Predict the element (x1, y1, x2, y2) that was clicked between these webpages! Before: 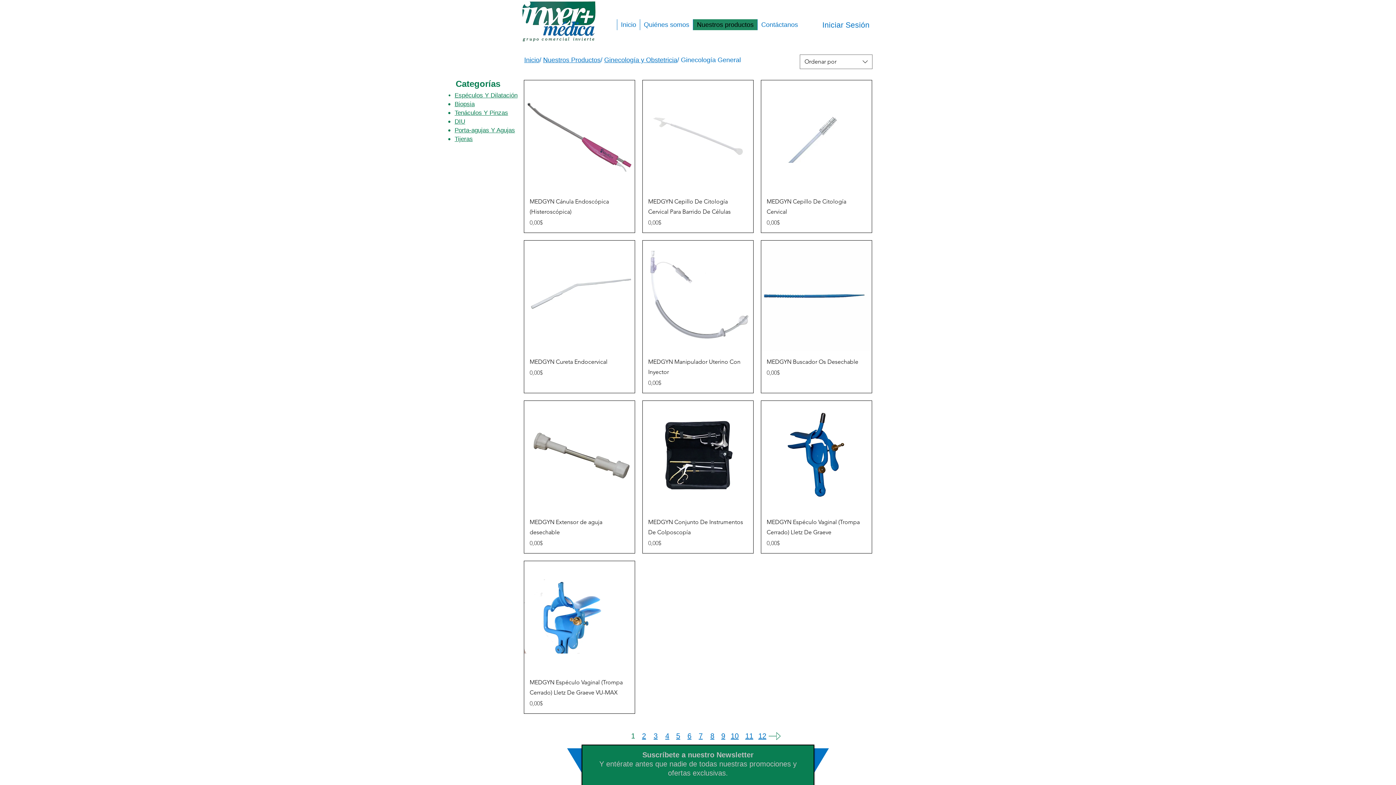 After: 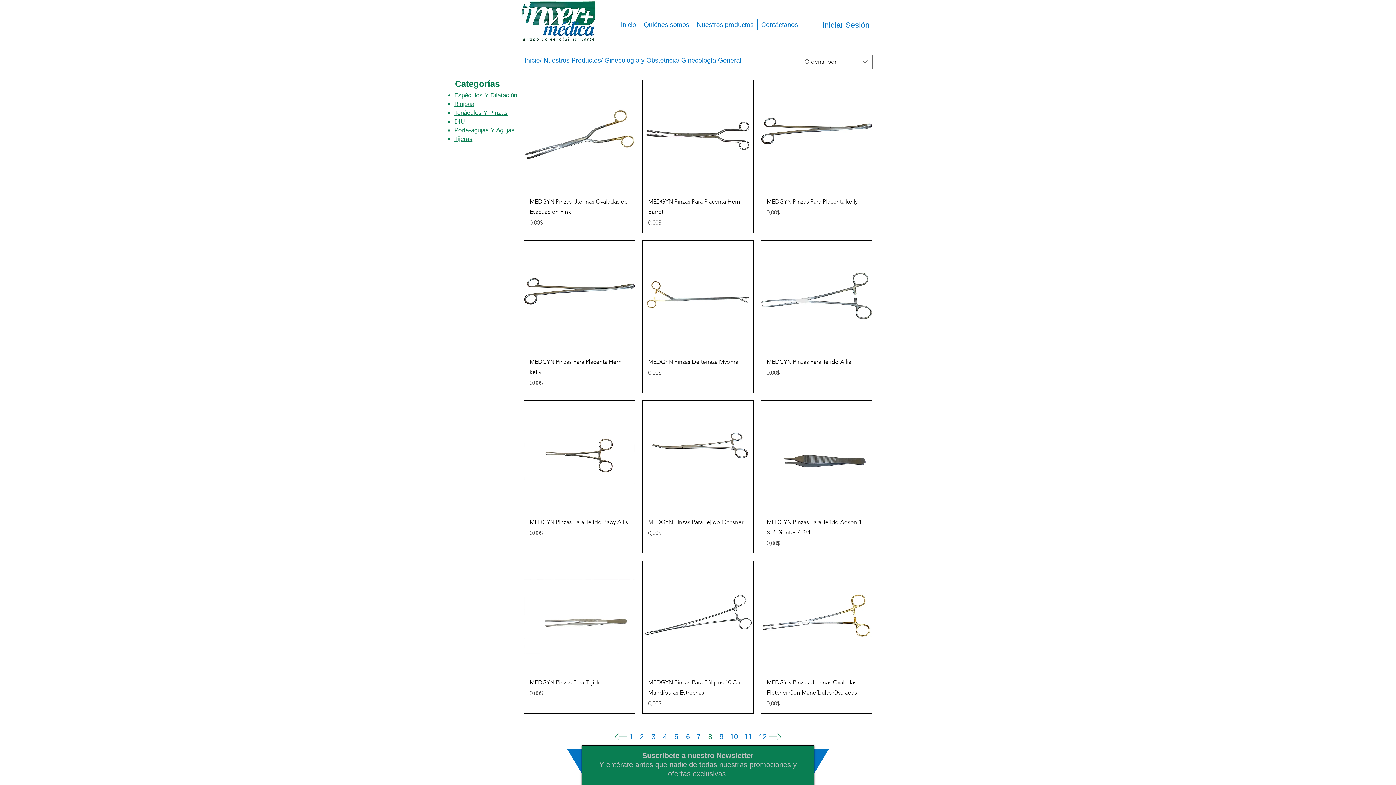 Action: bbox: (710, 732, 714, 740) label: 8